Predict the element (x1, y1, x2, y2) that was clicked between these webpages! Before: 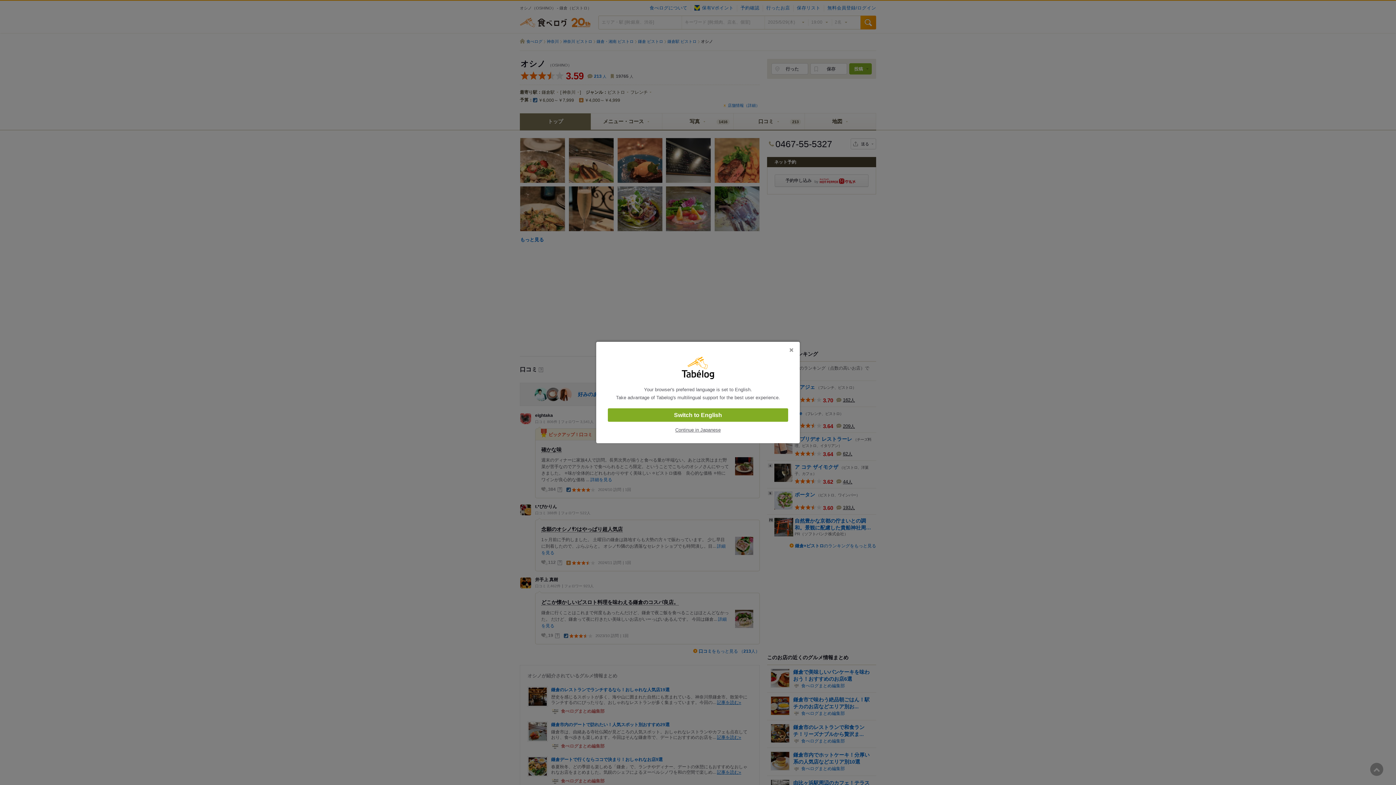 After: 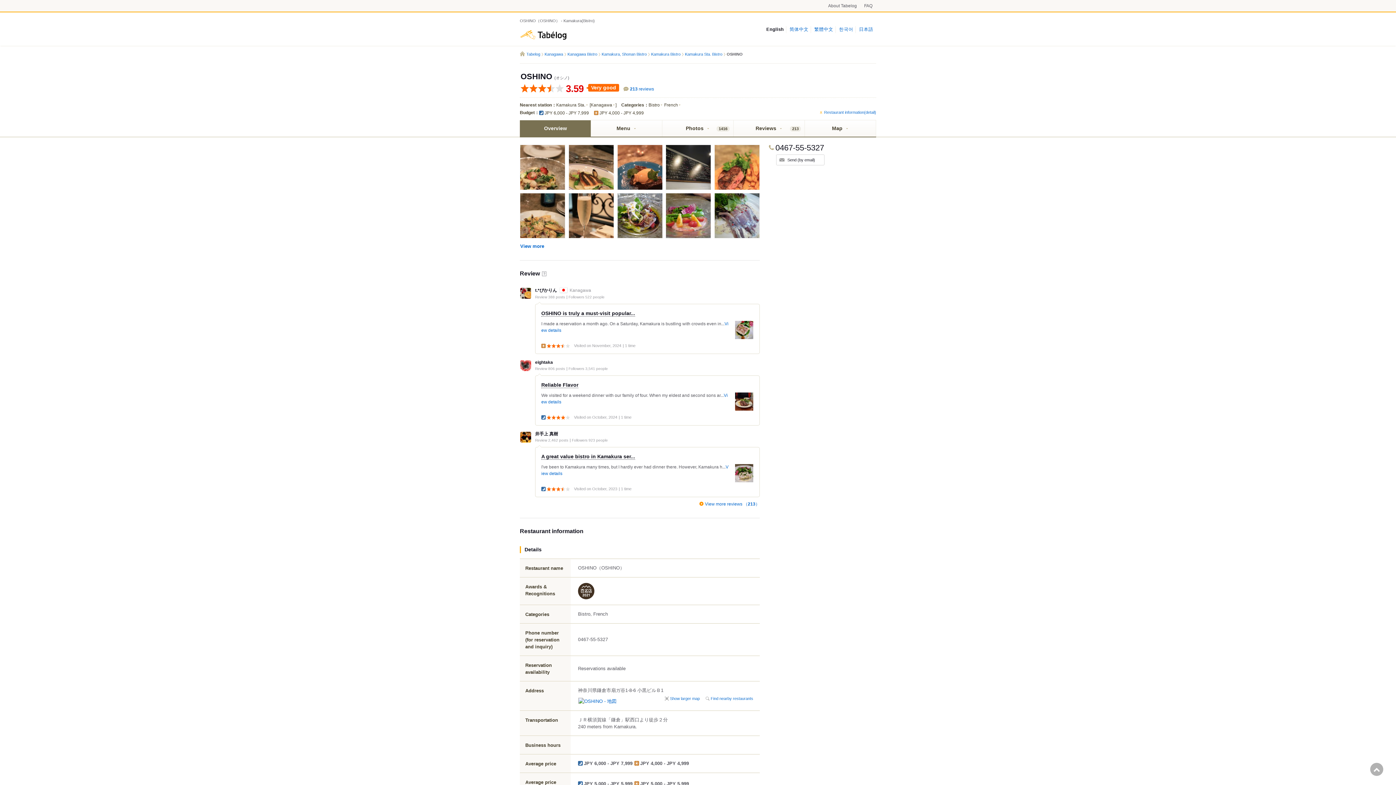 Action: label: Switch to English bbox: (608, 408, 788, 422)